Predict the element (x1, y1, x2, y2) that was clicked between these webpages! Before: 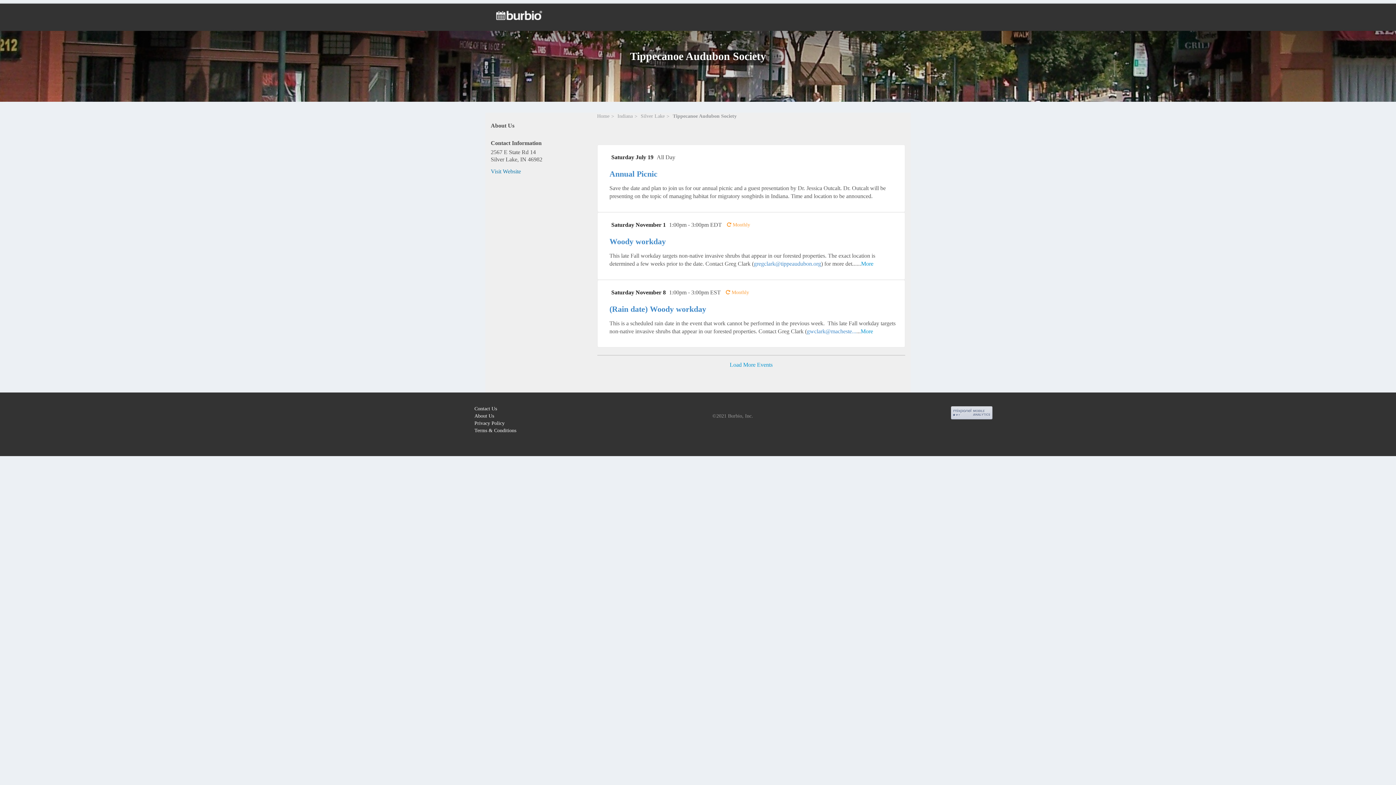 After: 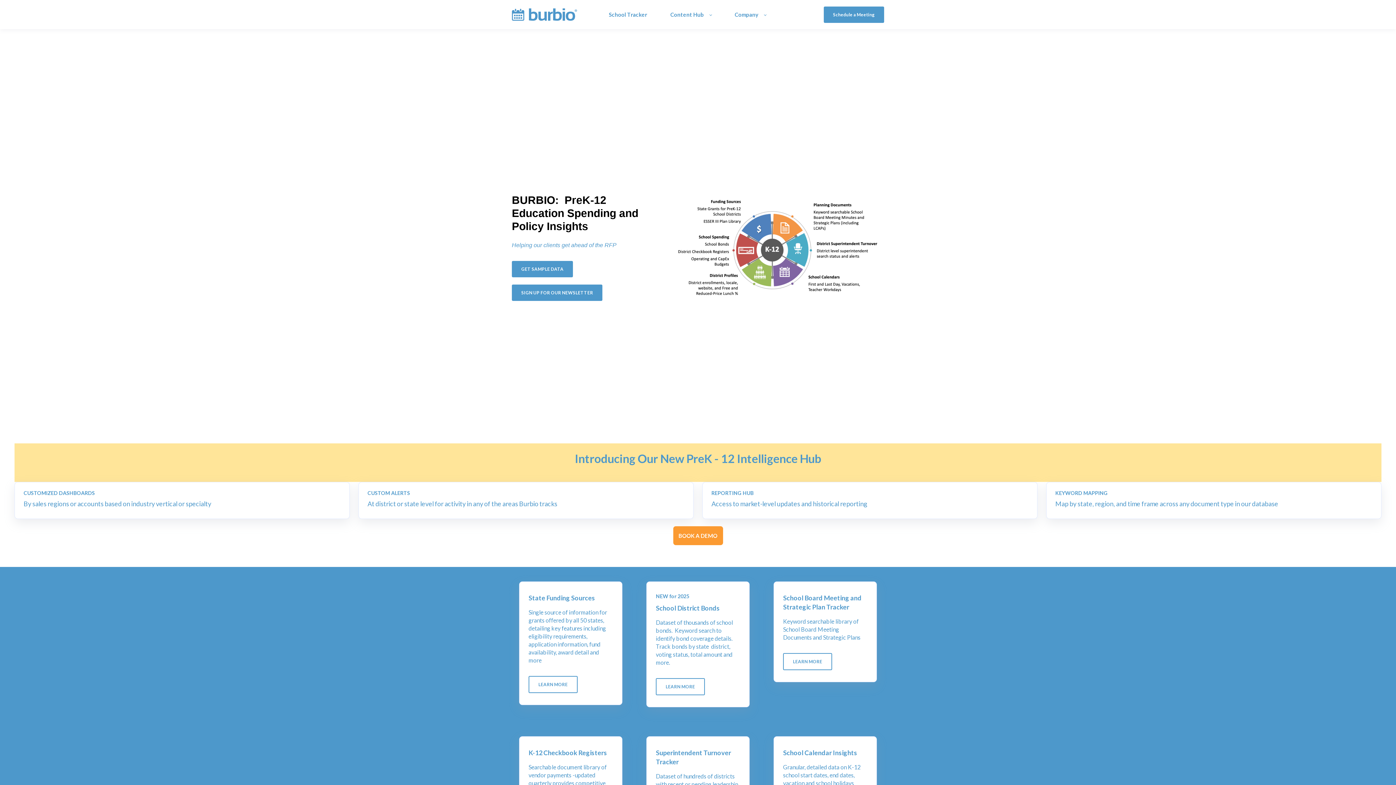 Action: bbox: (609, 169, 657, 178) label: Annual Picnic